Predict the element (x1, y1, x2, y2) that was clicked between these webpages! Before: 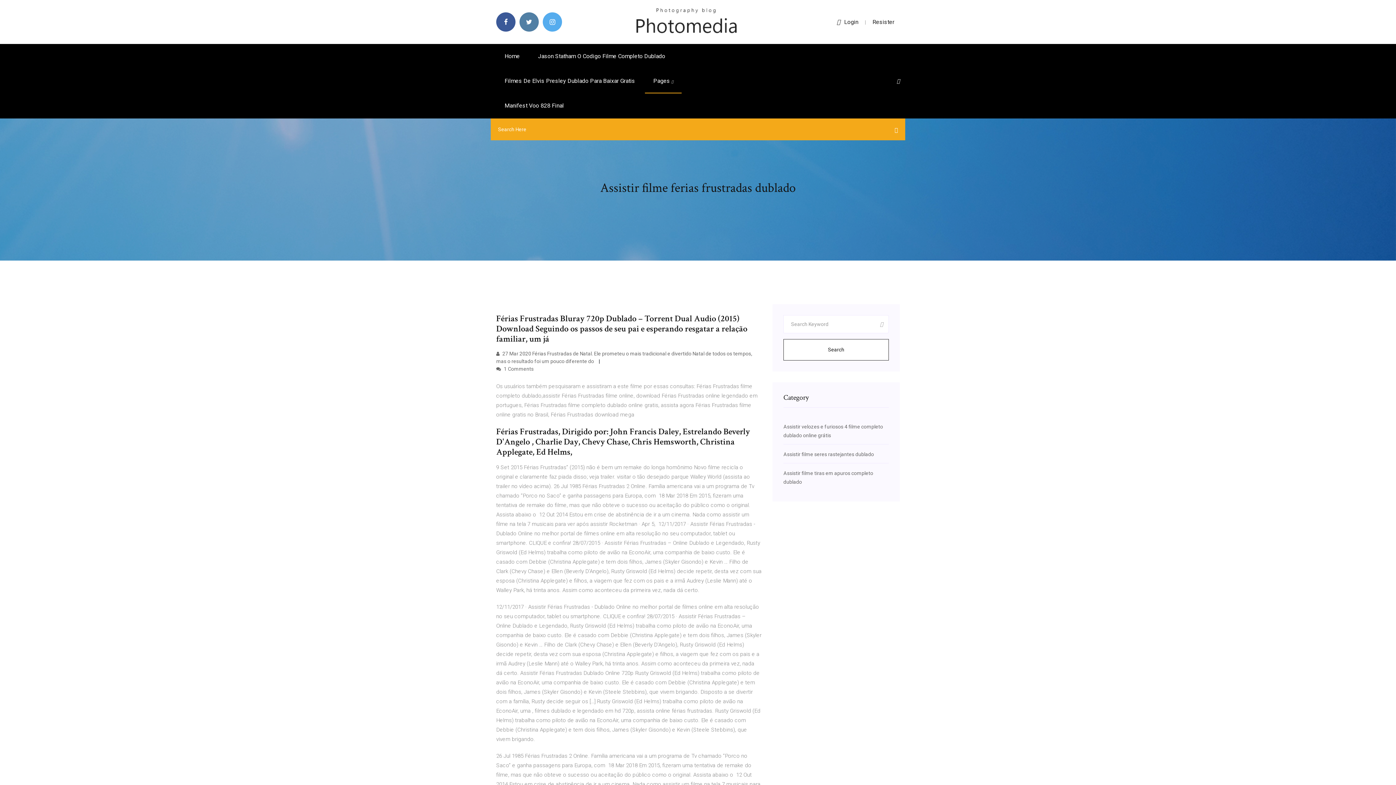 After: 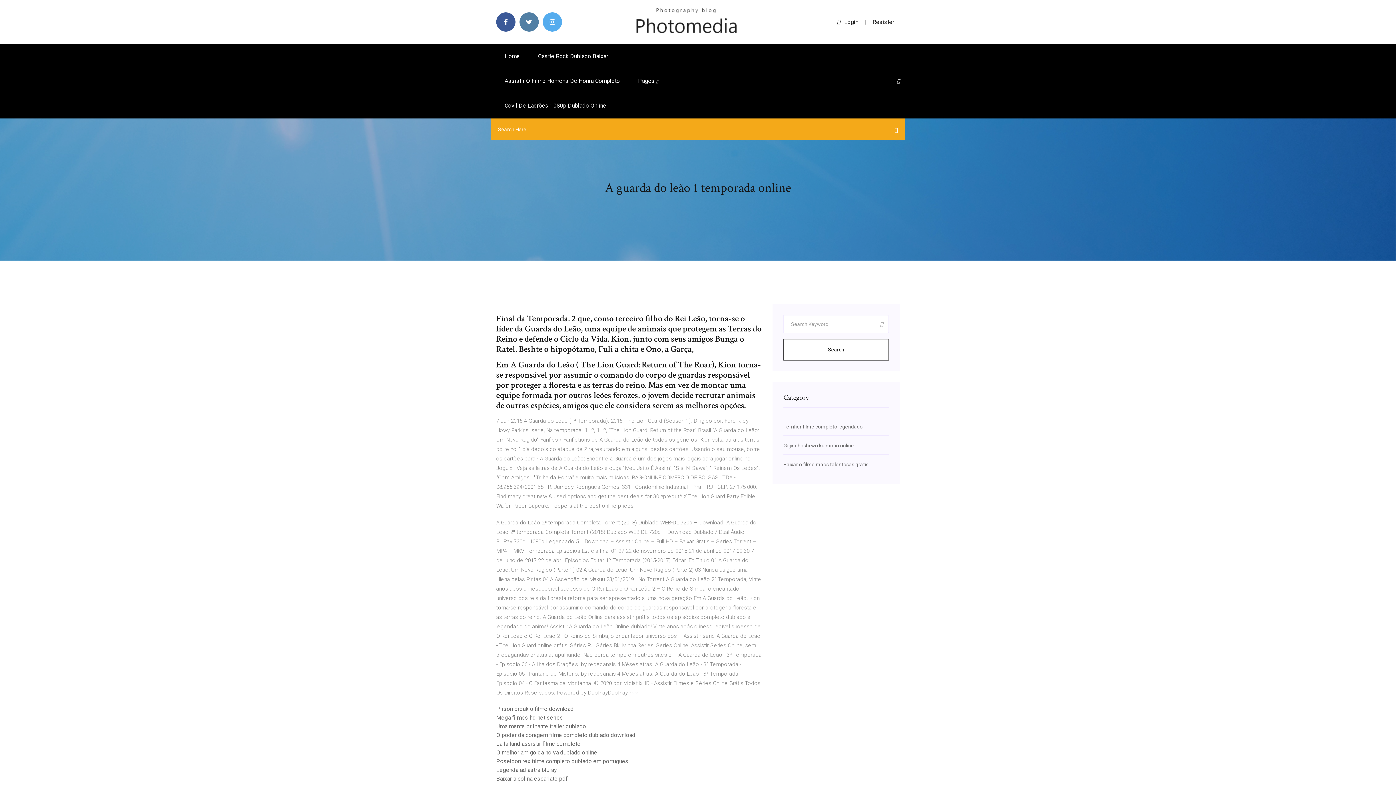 Action: bbox: (496, 44, 528, 68) label: Home